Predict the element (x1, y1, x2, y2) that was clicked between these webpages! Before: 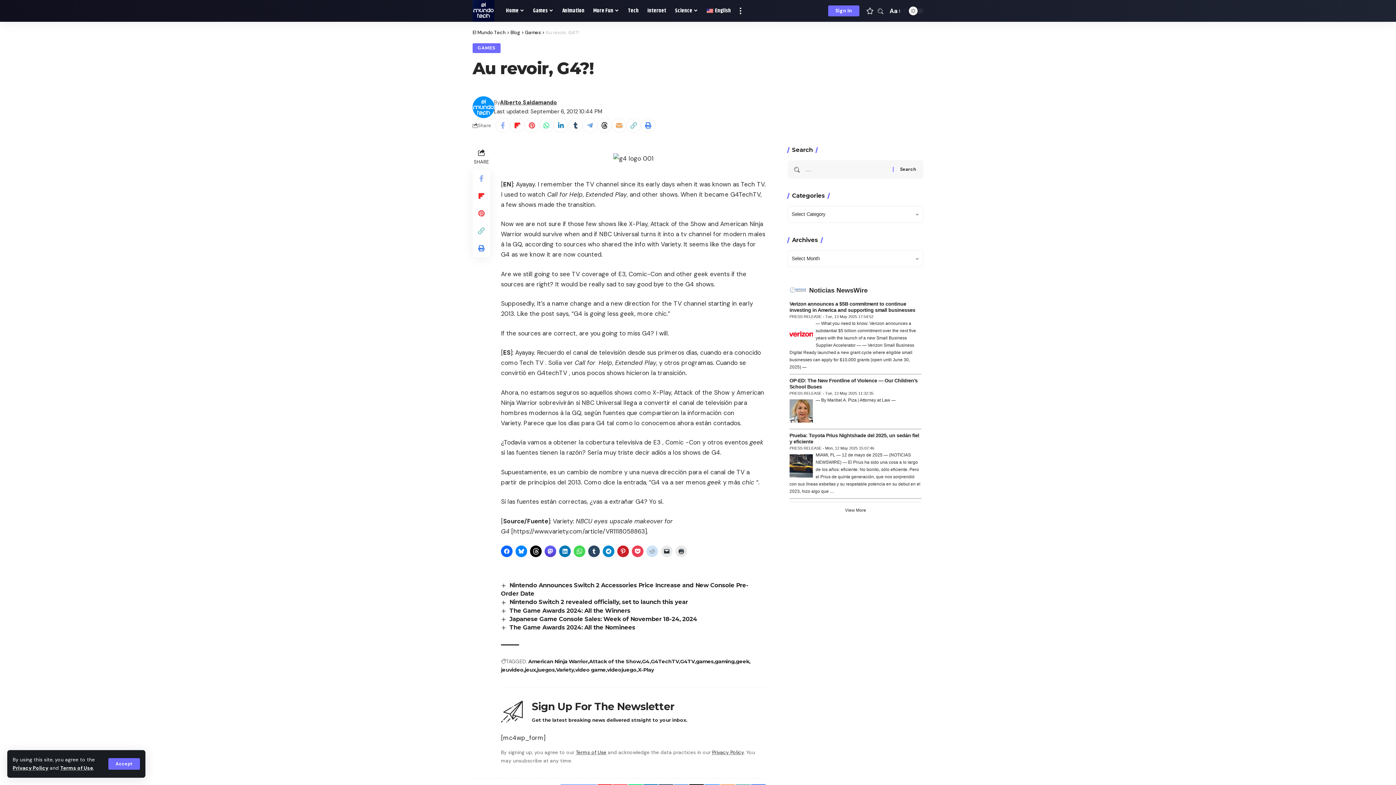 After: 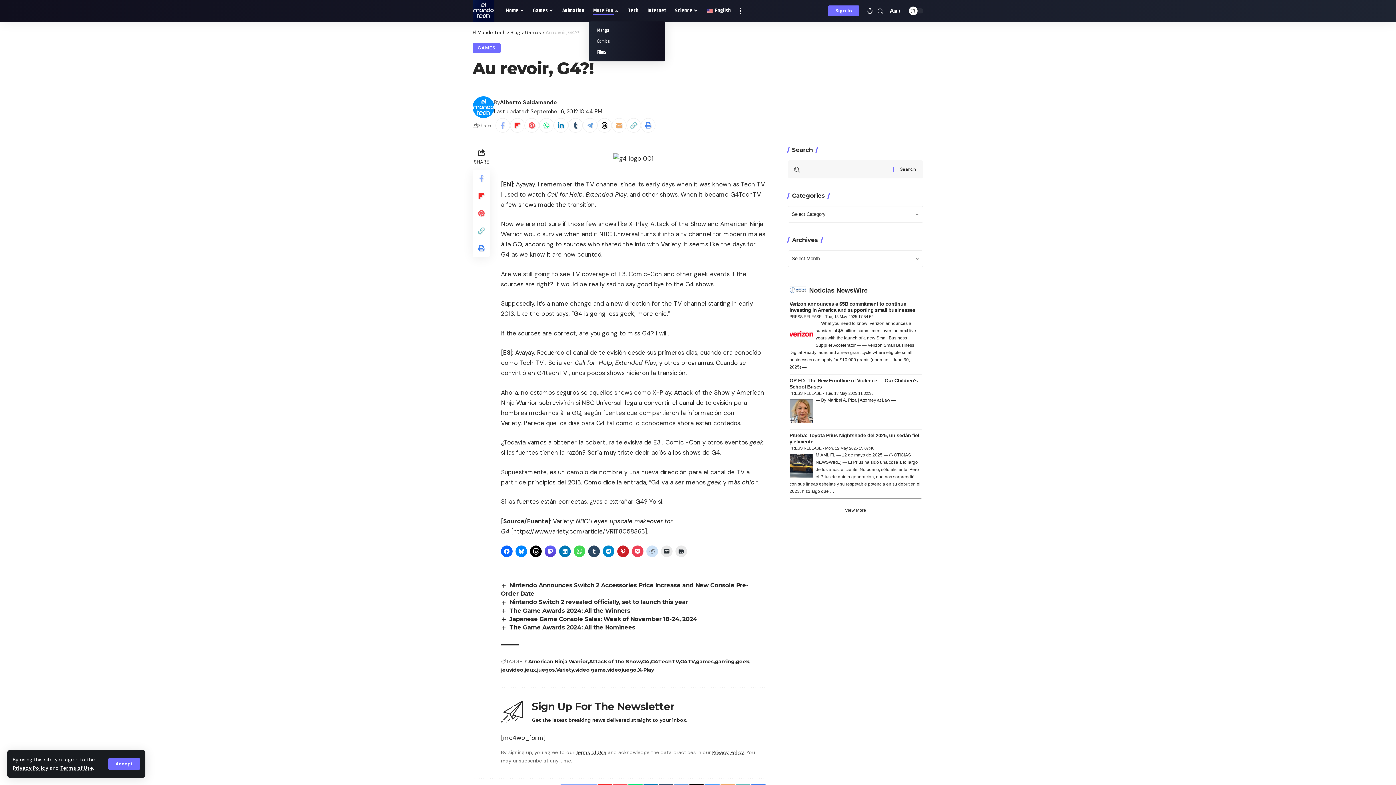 Action: label: More Fun bbox: (589, 0, 623, 21)